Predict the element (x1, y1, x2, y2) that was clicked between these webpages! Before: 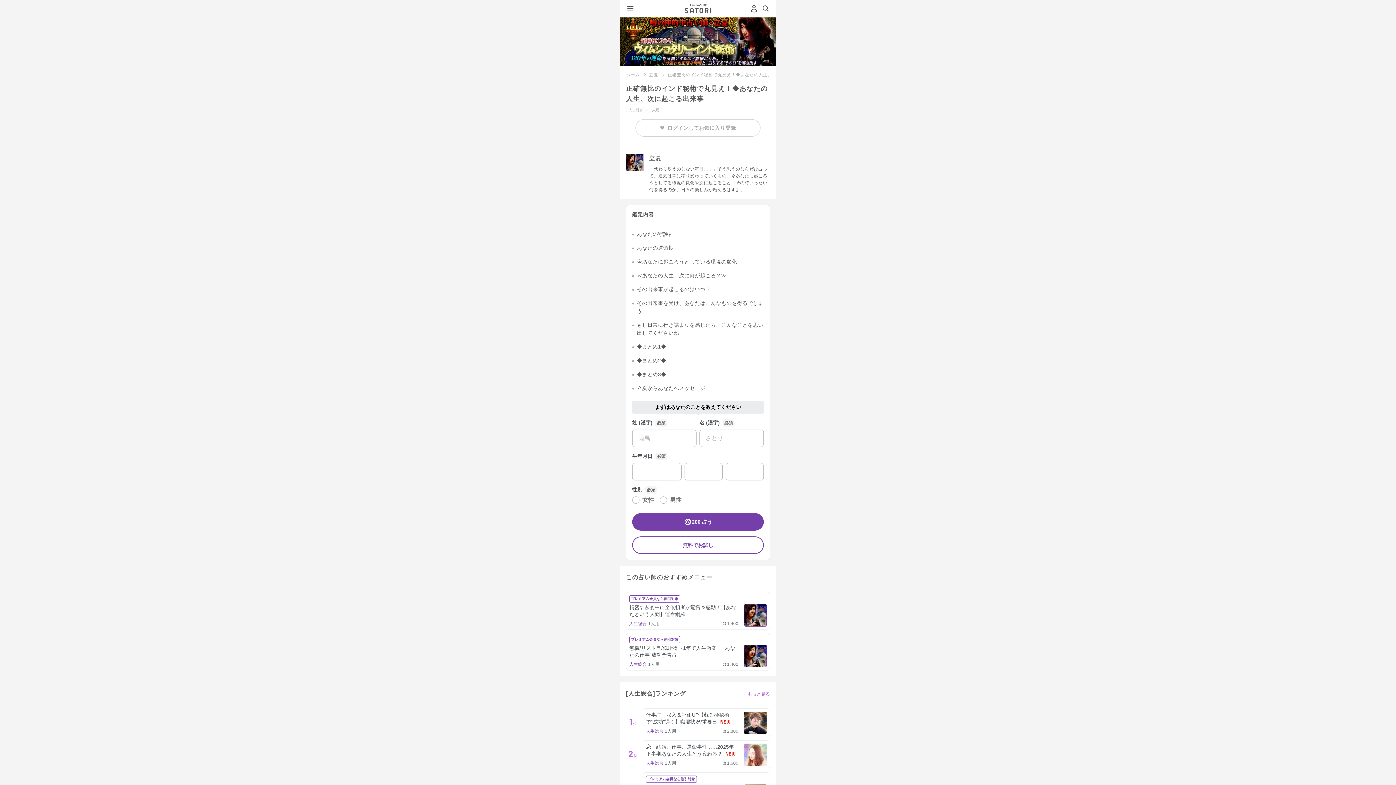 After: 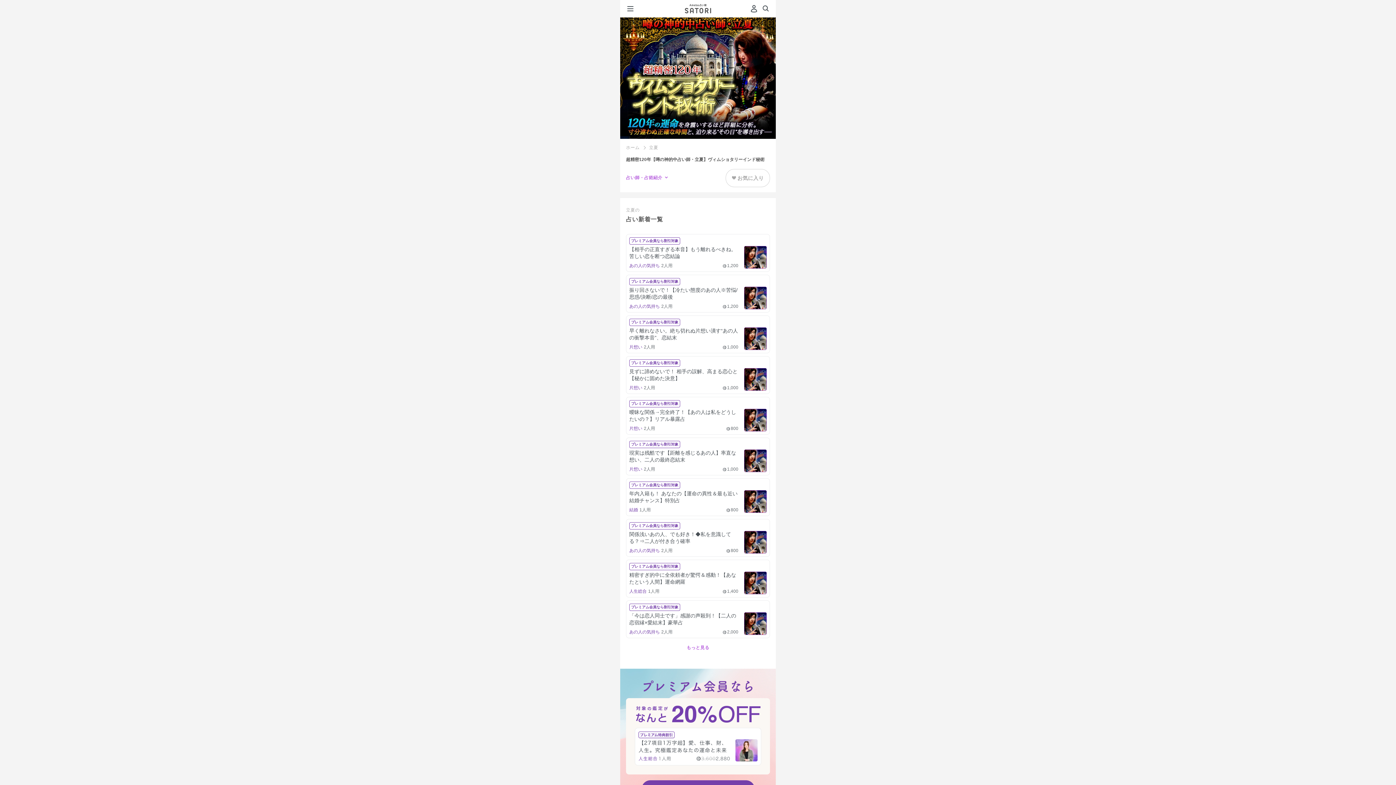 Action: label: 立夏 bbox: (649, 72, 658, 77)